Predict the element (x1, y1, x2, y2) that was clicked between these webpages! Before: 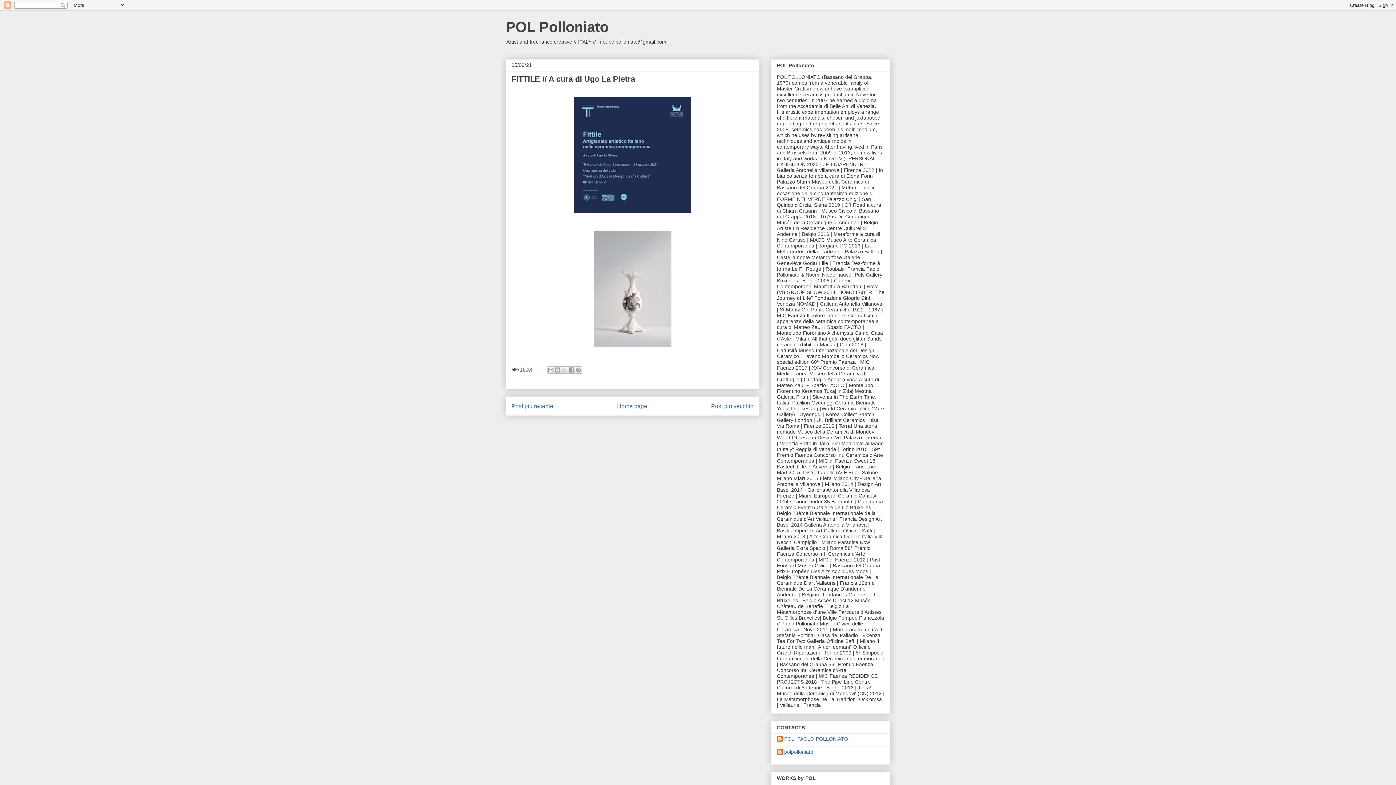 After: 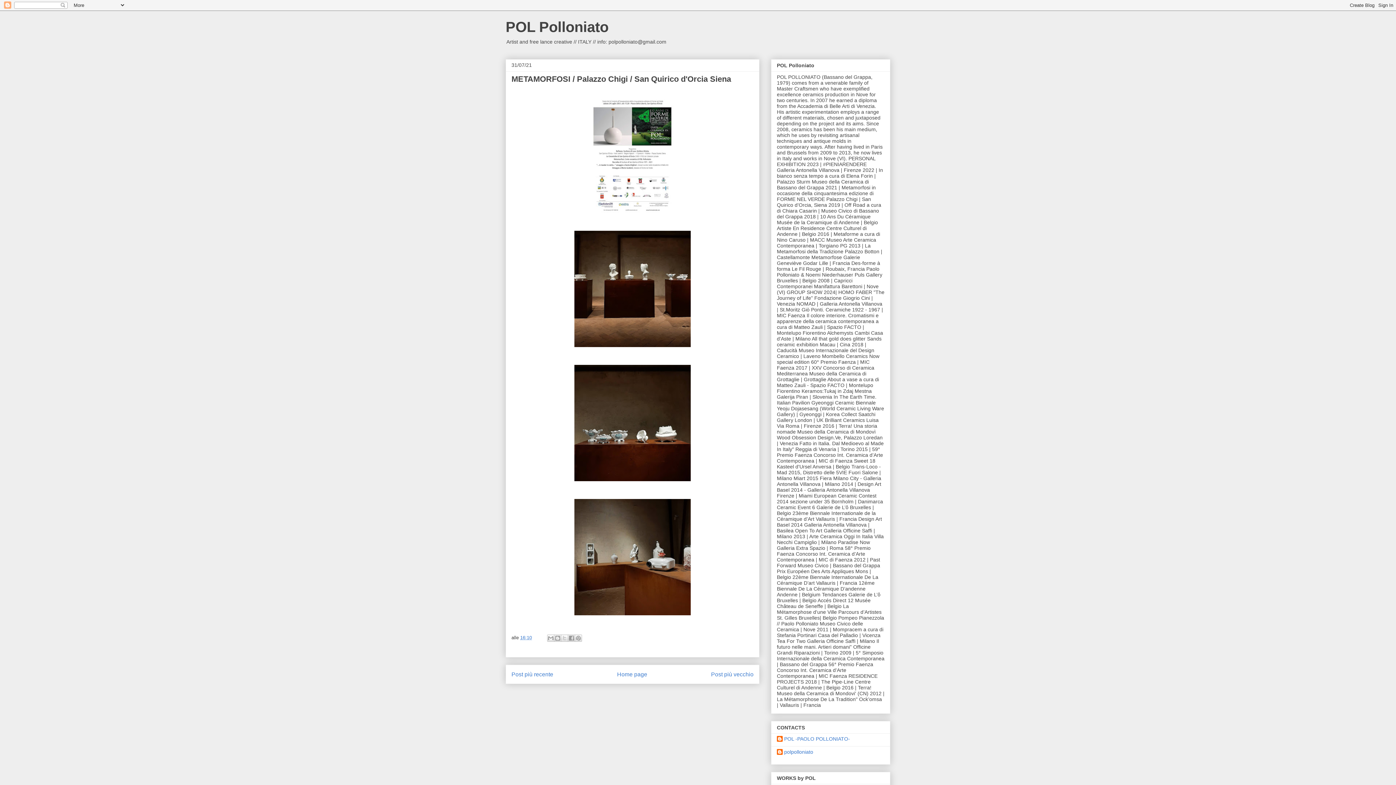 Action: bbox: (711, 403, 753, 409) label: Post più vecchio